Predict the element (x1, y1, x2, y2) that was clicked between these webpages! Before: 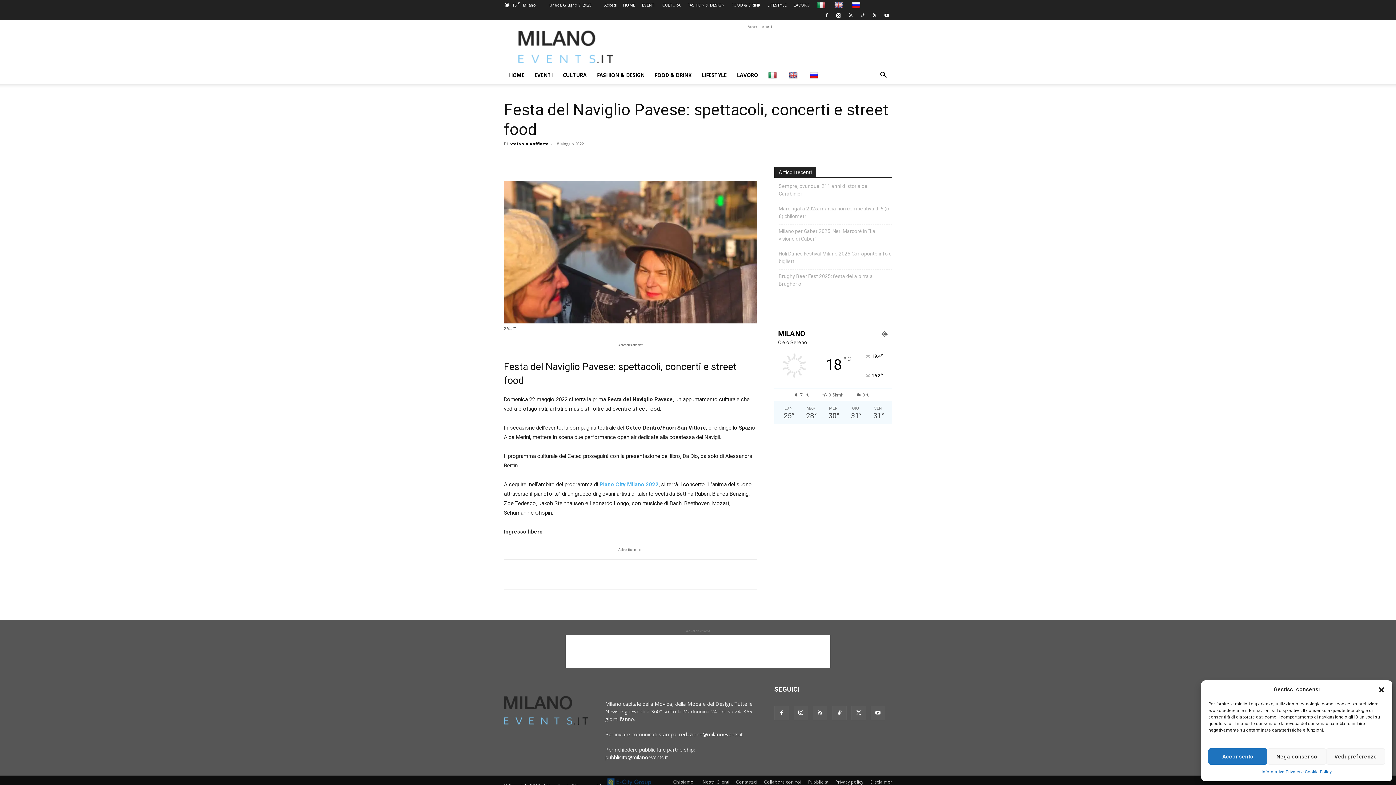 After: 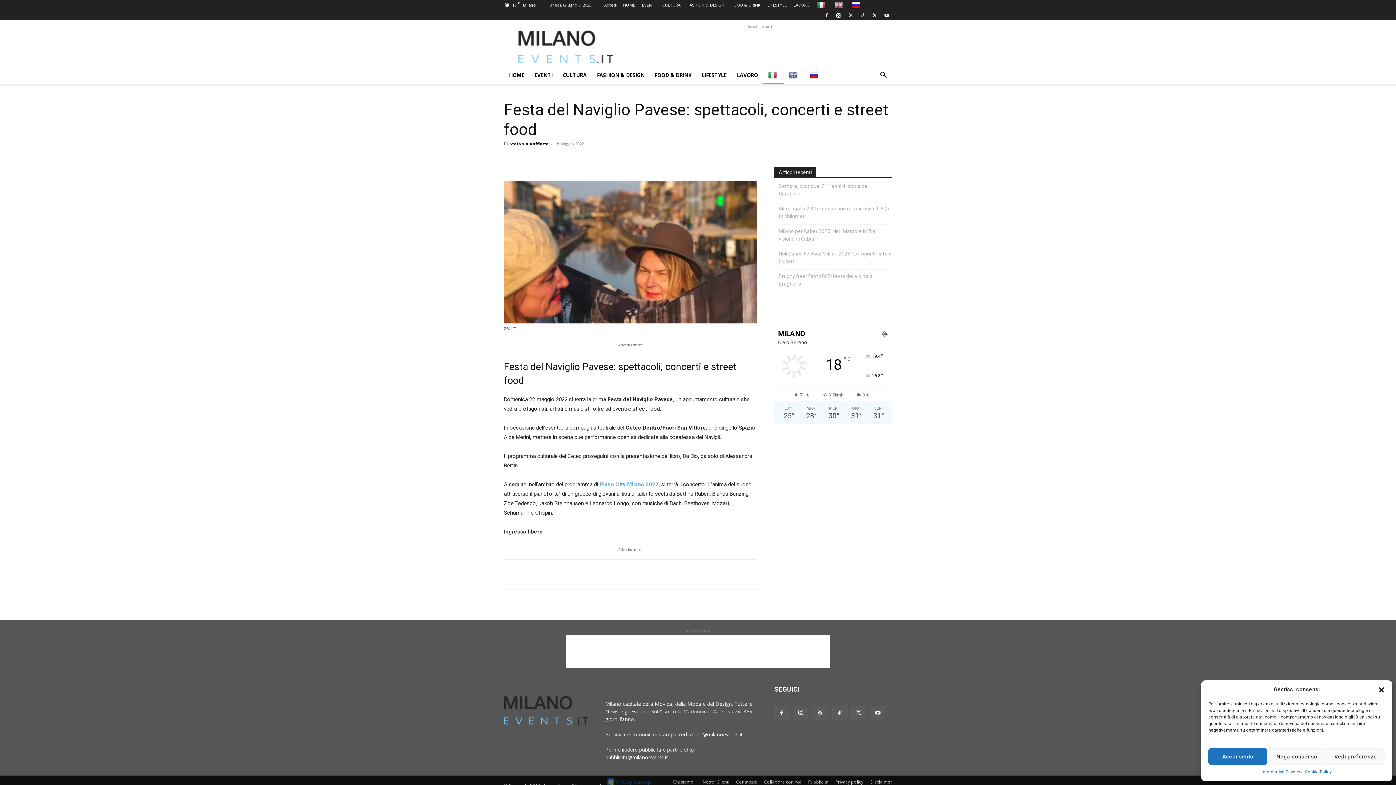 Action: bbox: (763, 66, 784, 84)